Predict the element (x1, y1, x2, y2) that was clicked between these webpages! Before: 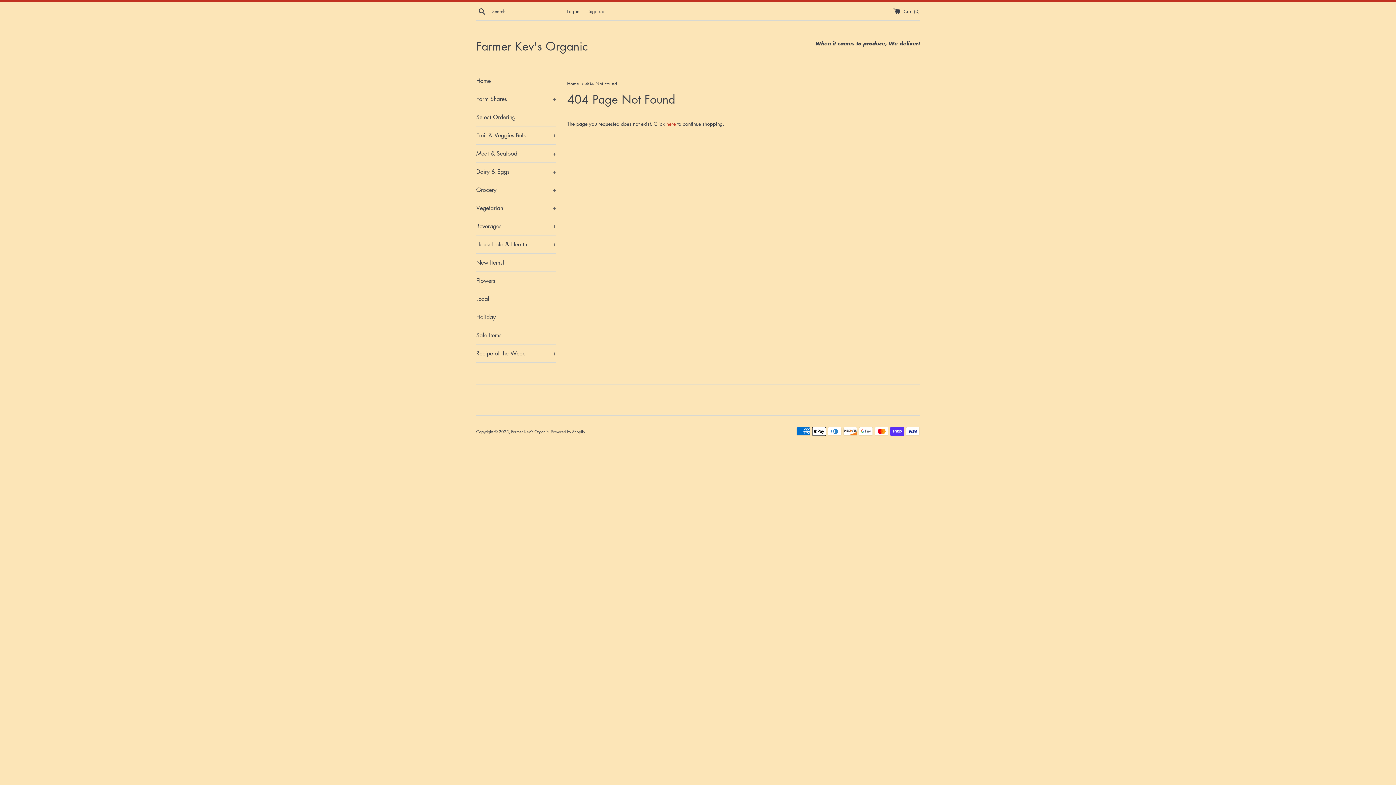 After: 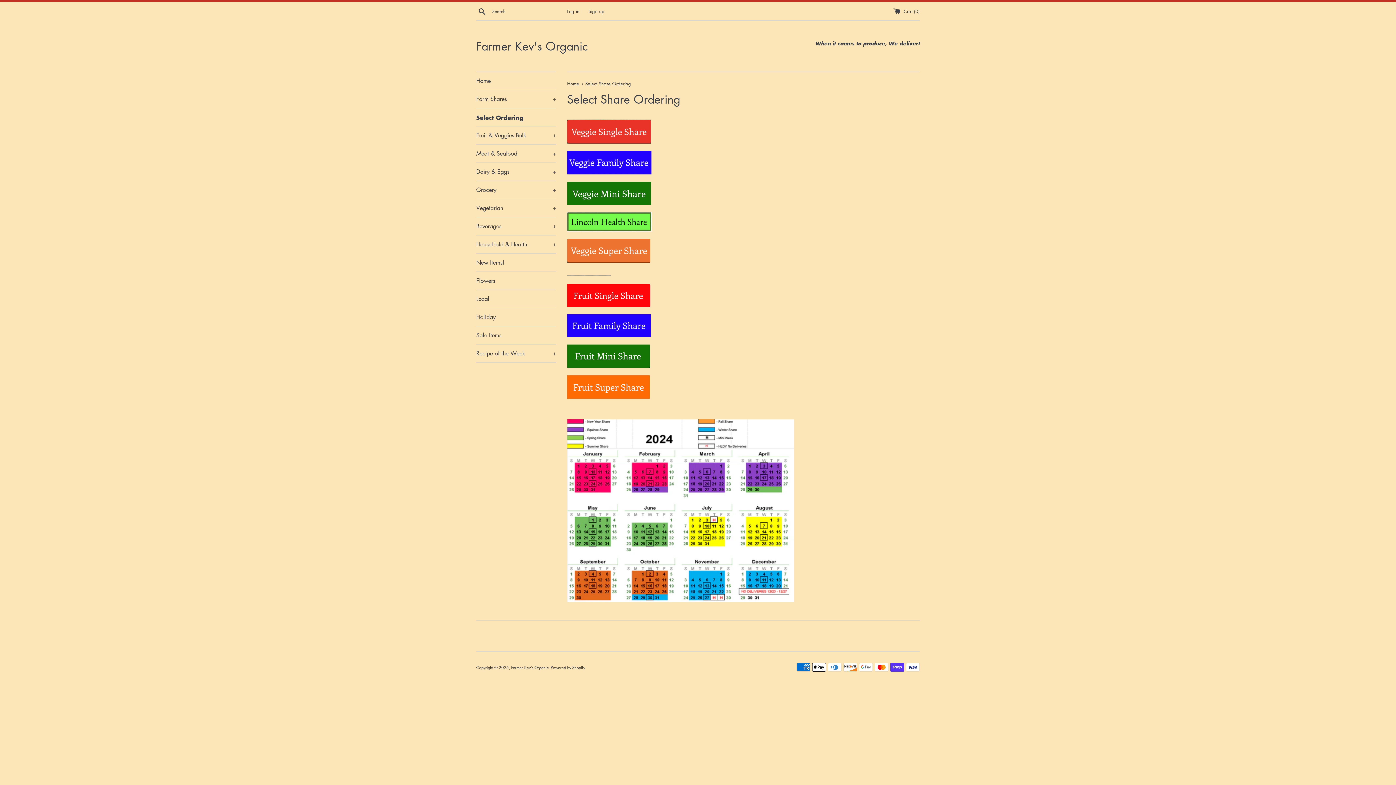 Action: bbox: (476, 108, 556, 126) label: Select Ordering